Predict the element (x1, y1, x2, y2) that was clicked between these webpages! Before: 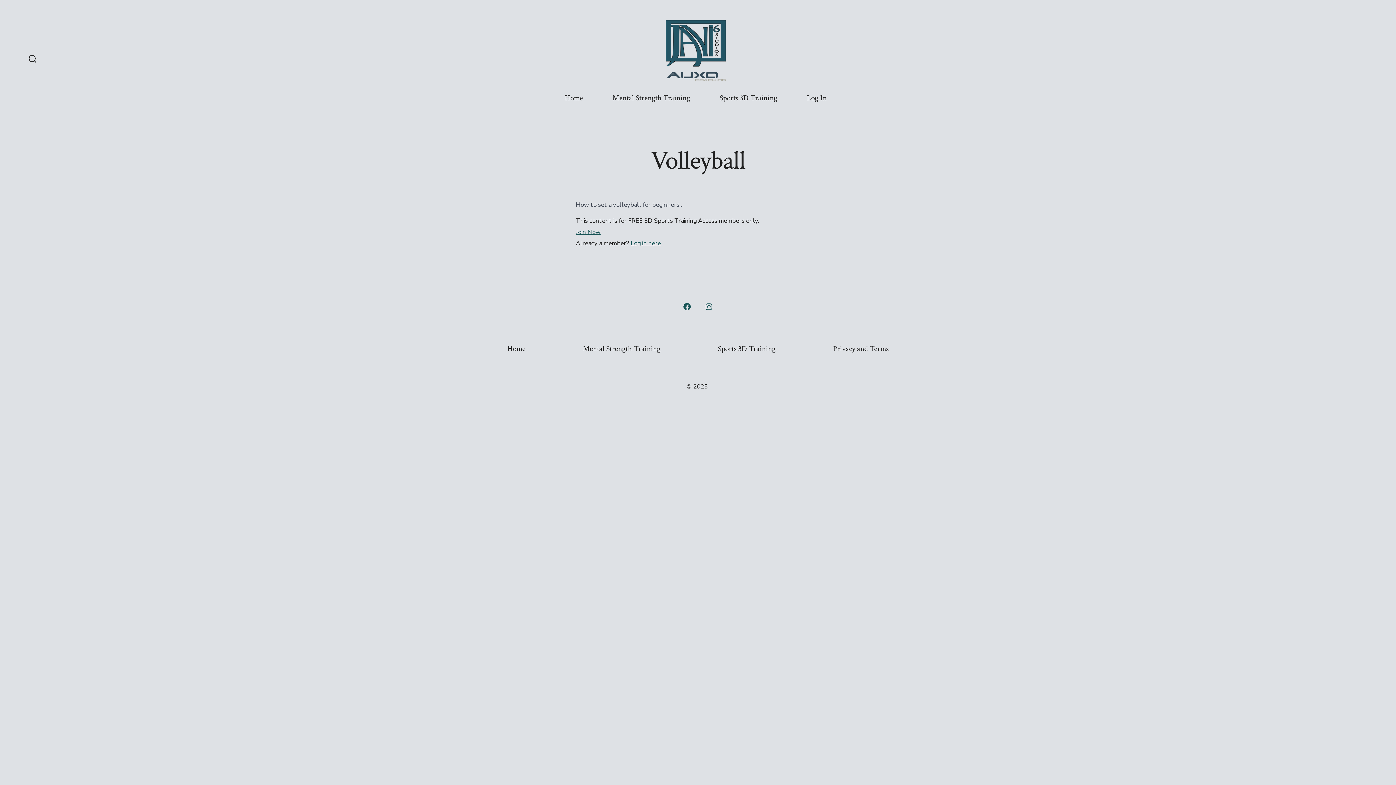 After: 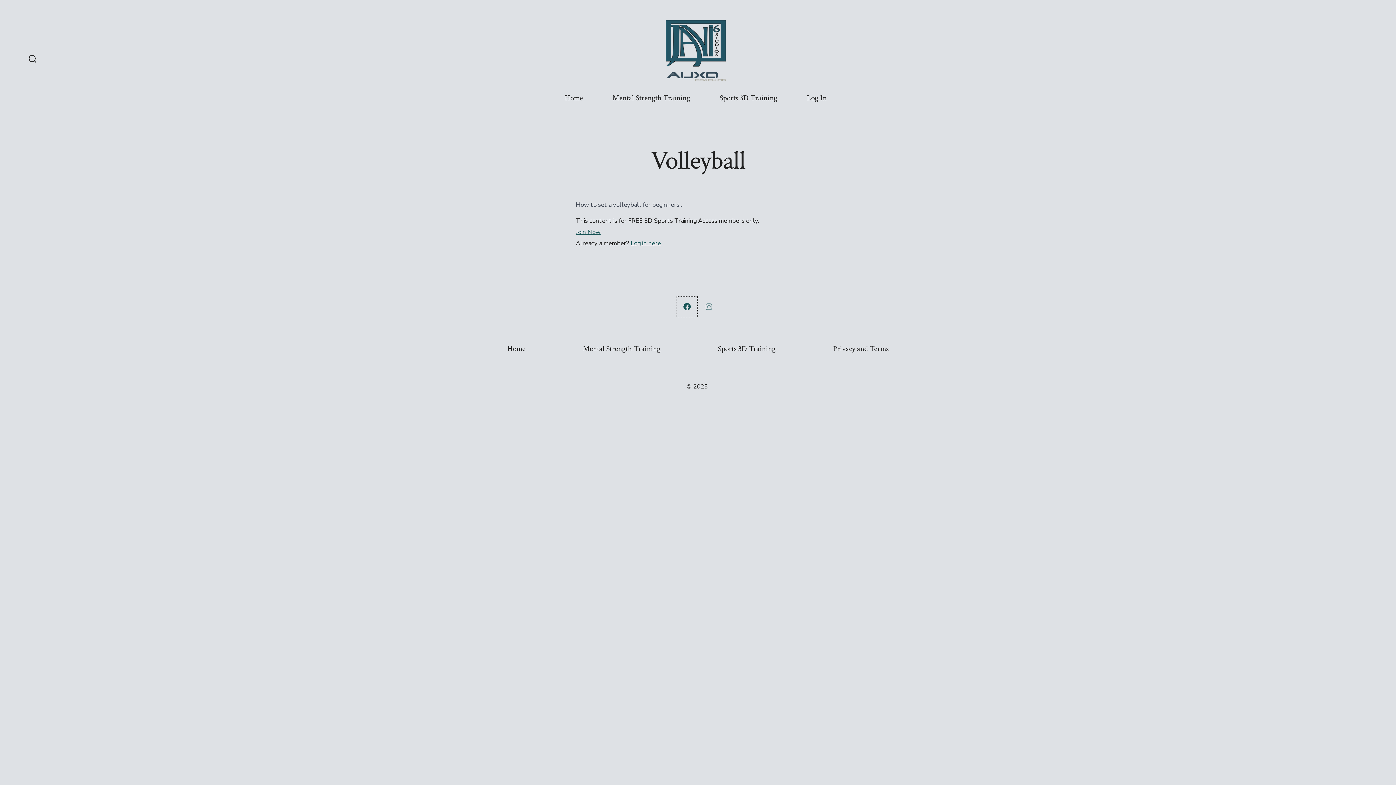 Action: label: Open Facebook in a new tab bbox: (677, 296, 697, 317)